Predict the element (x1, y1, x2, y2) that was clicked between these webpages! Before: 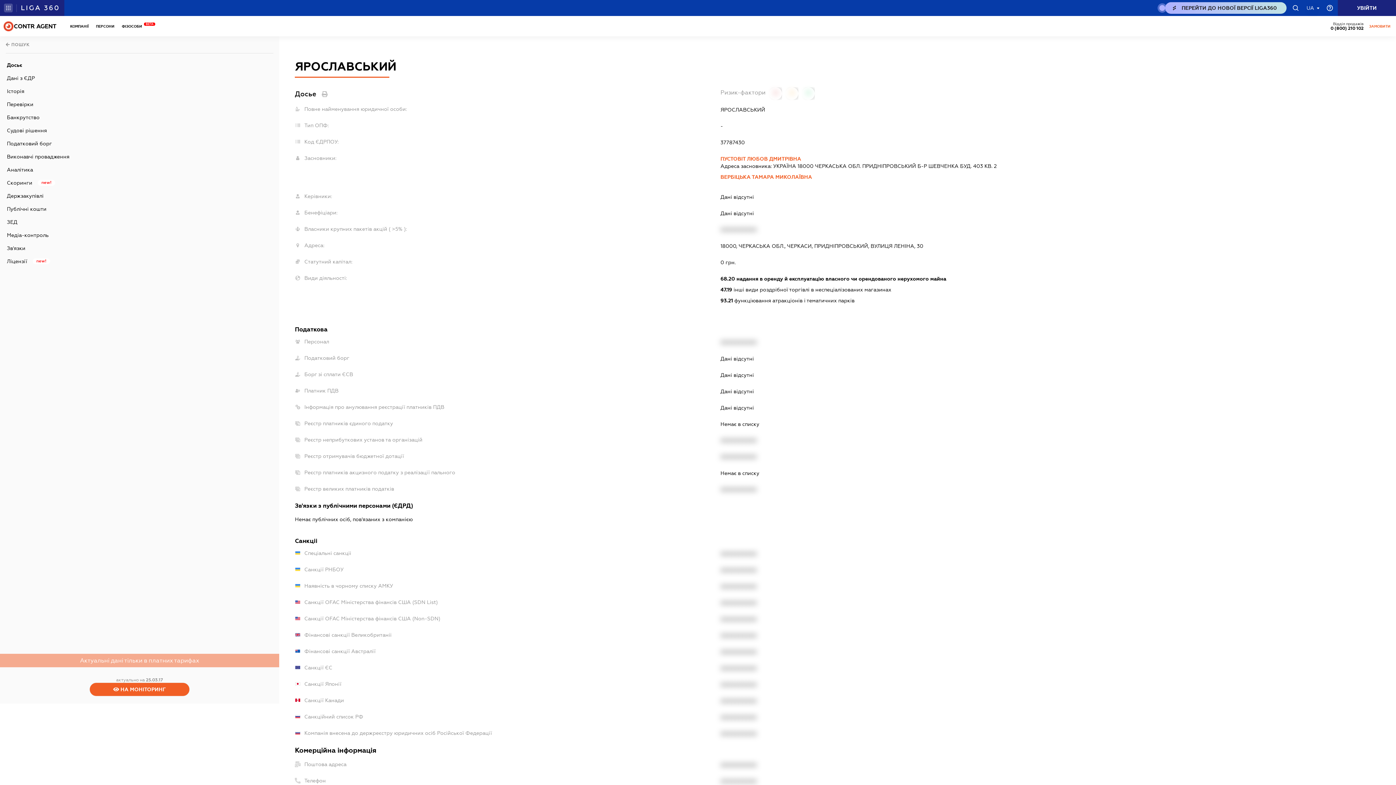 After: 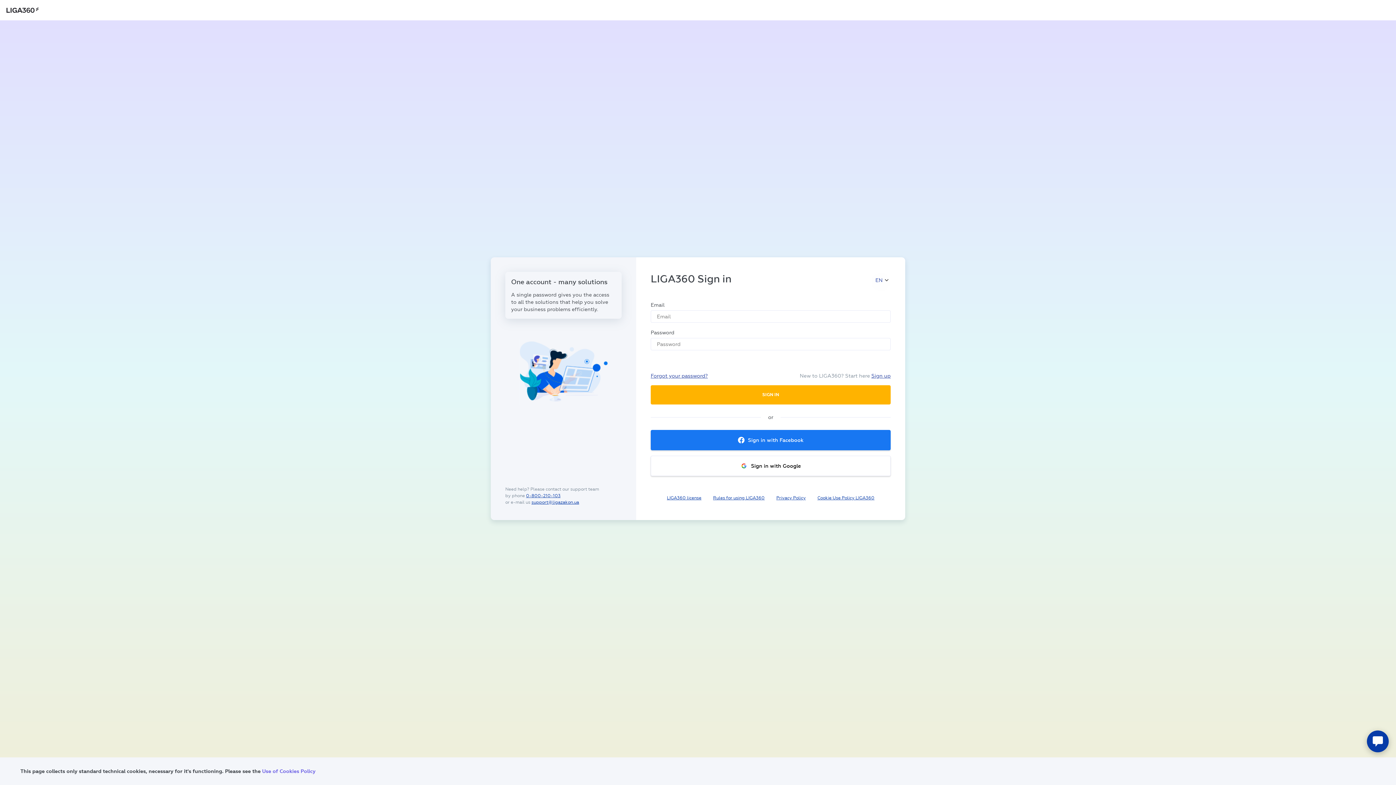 Action: bbox: (1338, 0, 1396, 16) label: LZ-HEADER.SING-IN